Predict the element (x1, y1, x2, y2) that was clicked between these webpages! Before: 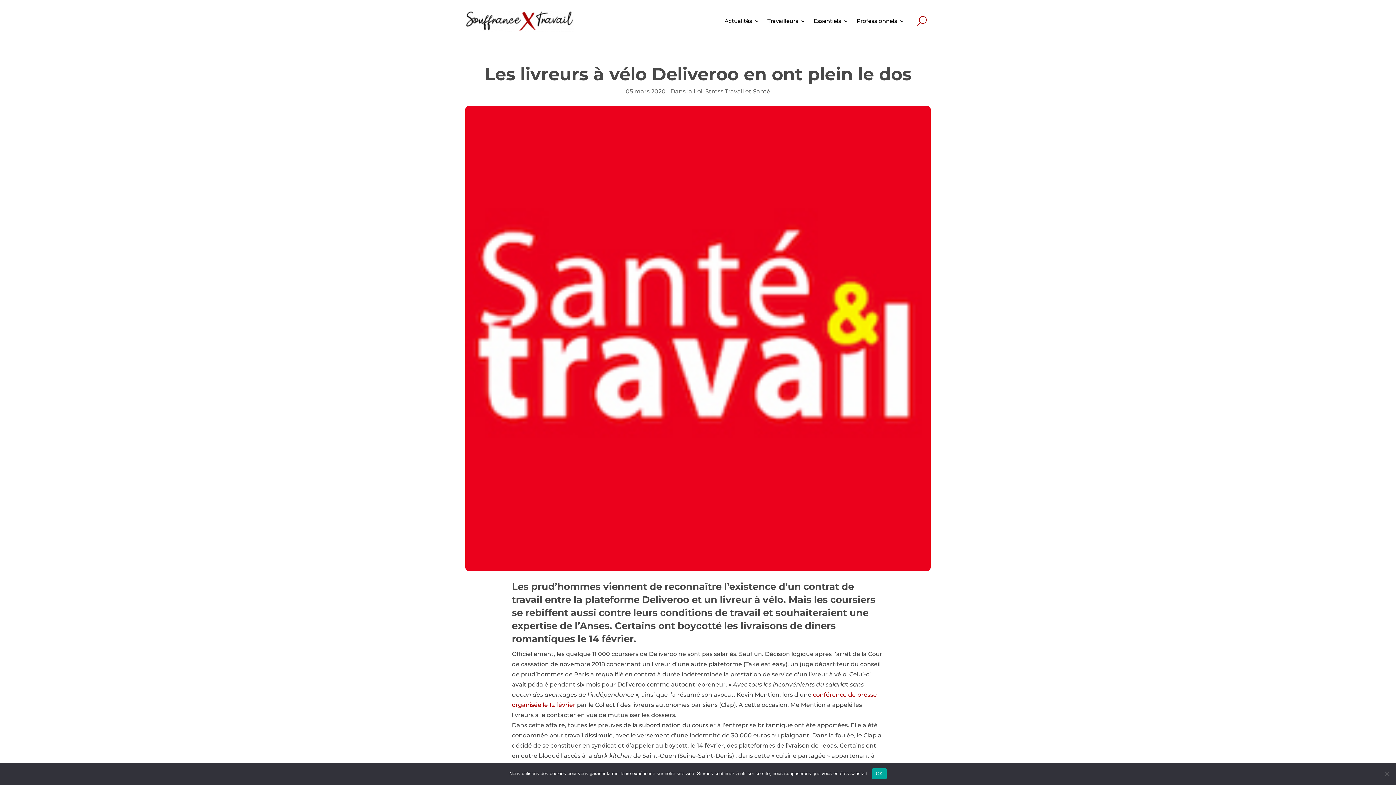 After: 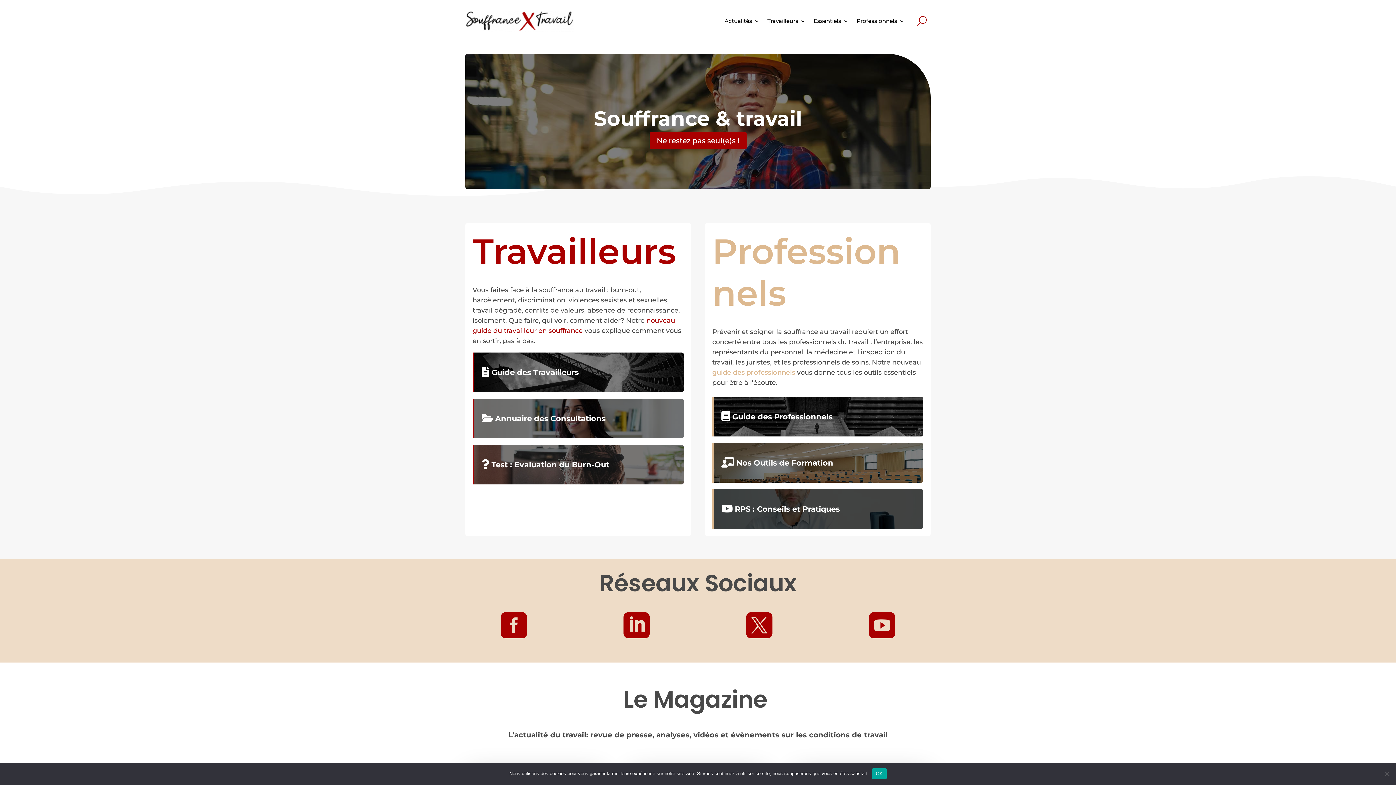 Action: bbox: (465, 10, 574, 31)